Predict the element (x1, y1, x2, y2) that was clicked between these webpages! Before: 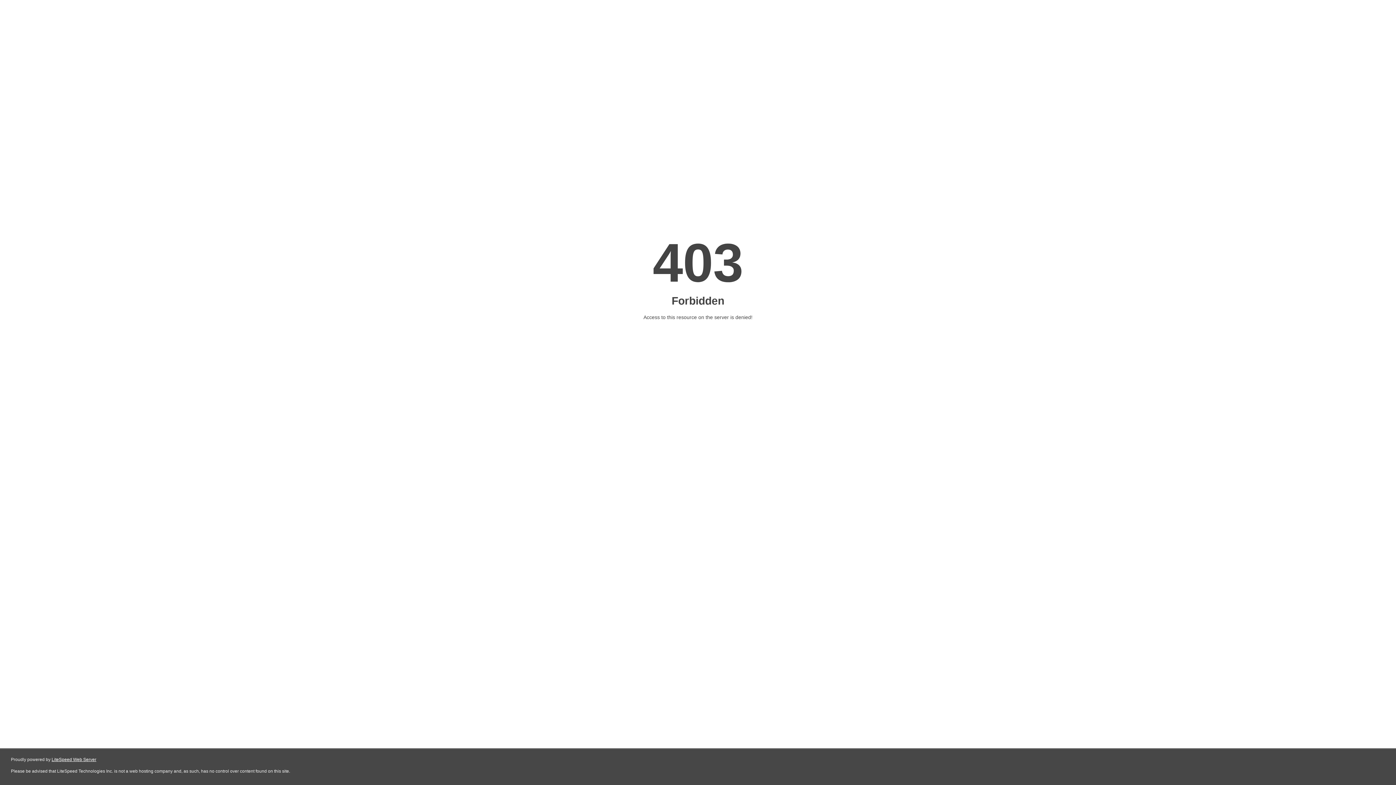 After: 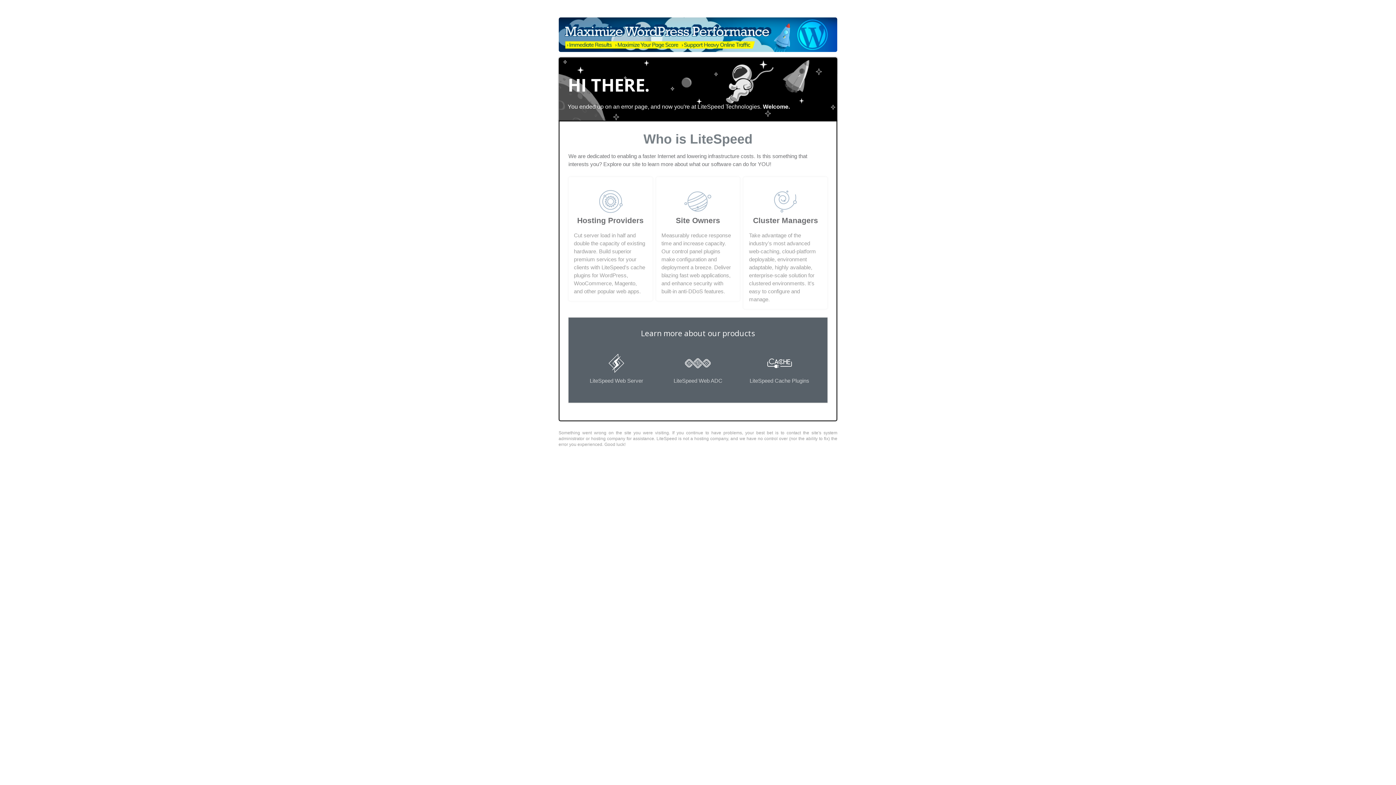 Action: bbox: (51, 757, 96, 762) label: LiteSpeed Web Server